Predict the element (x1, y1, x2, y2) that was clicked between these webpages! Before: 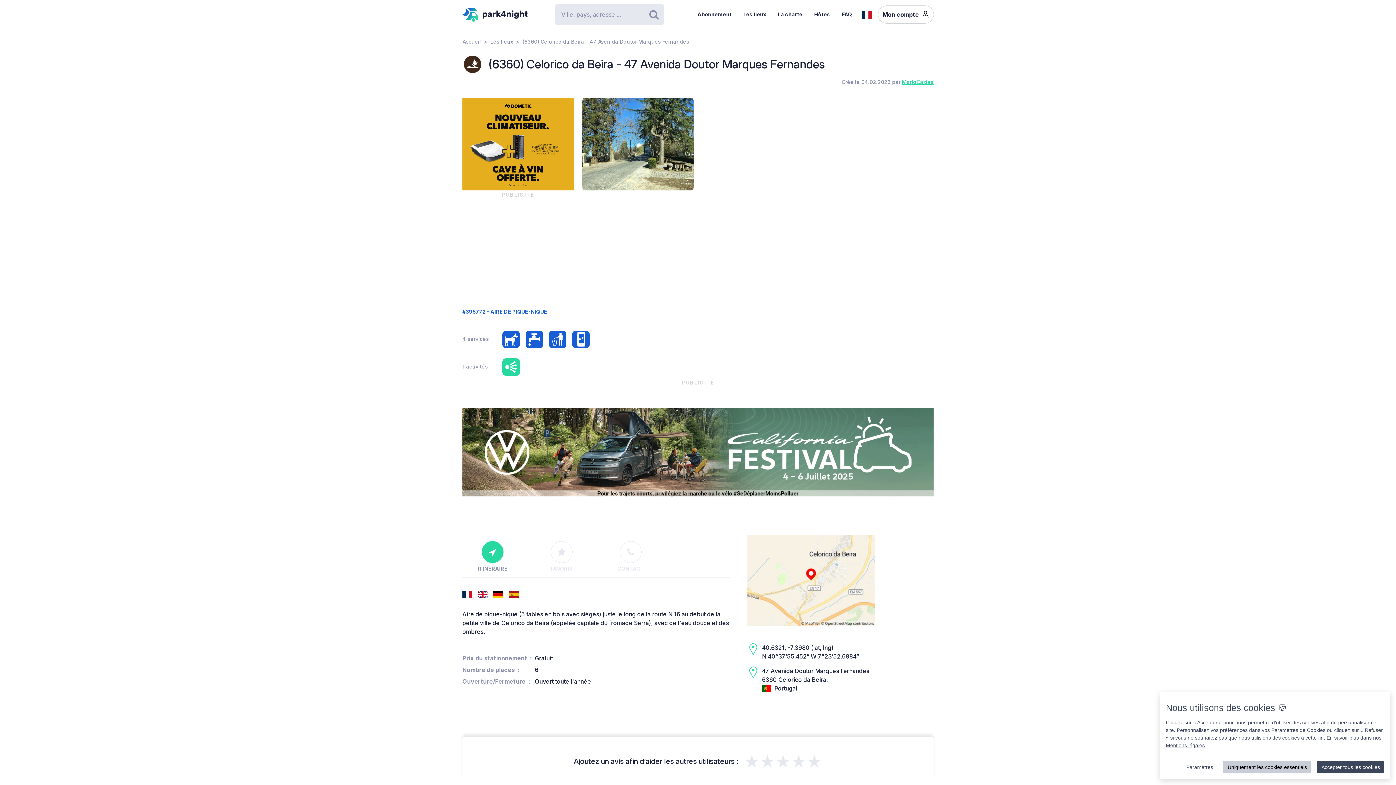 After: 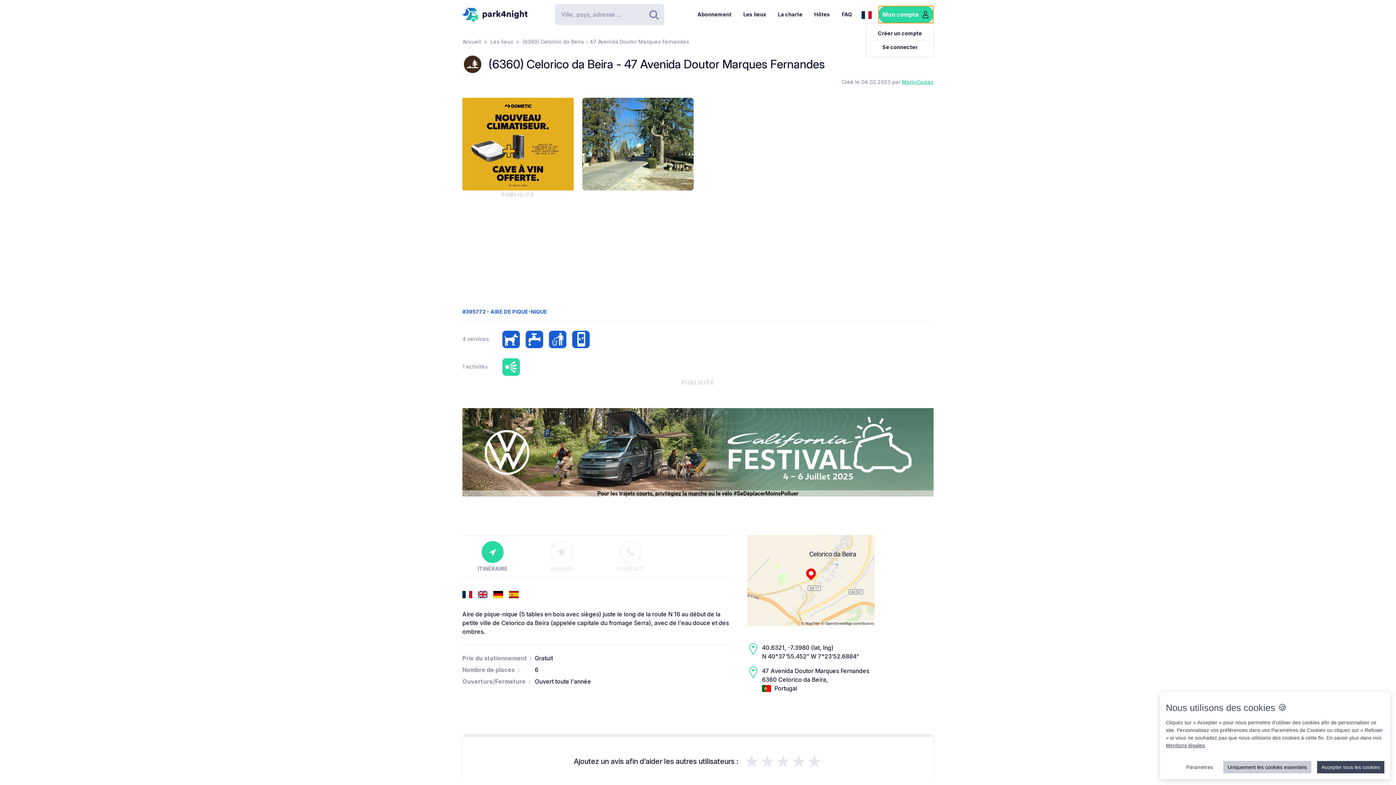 Action: label: Mon compte bbox: (878, 5, 933, 23)